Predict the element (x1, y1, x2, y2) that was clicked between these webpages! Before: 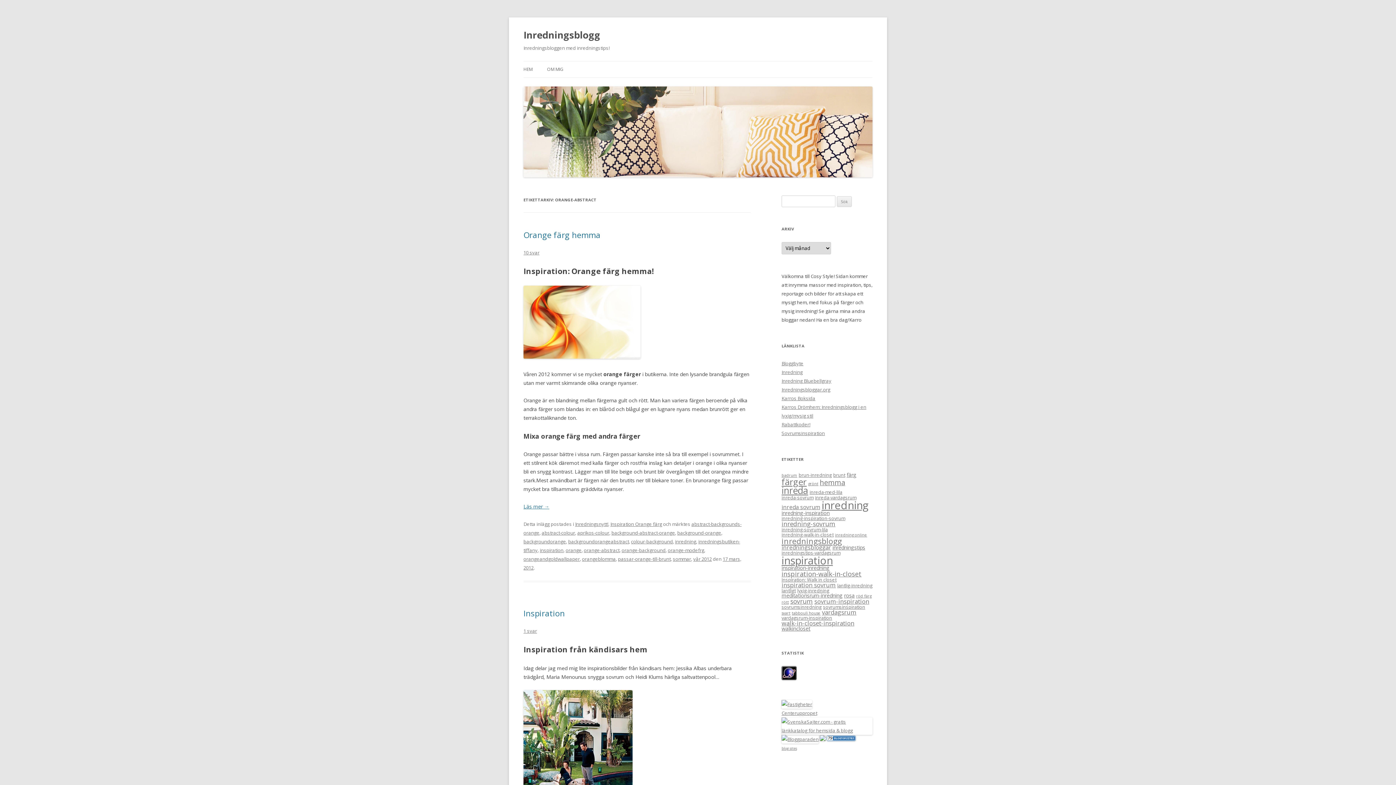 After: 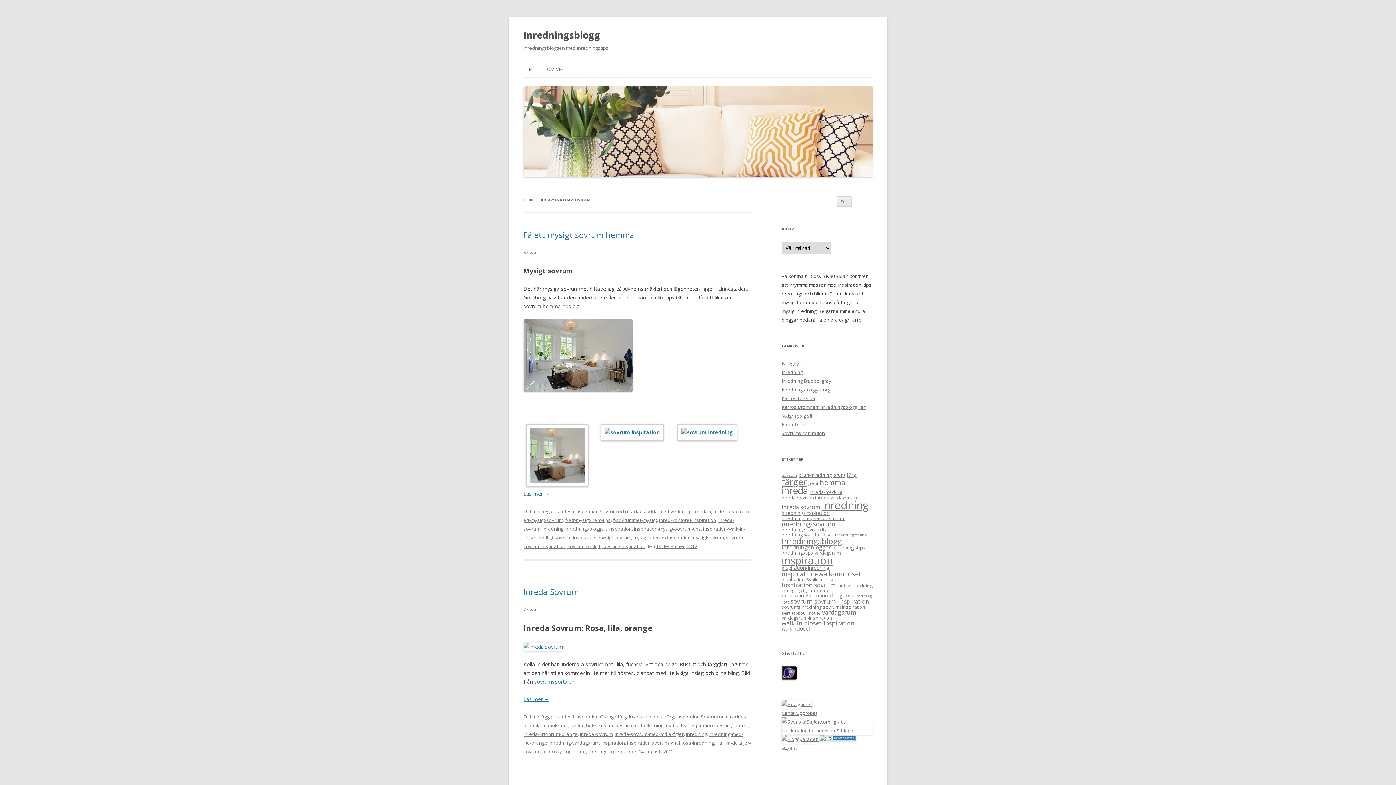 Action: bbox: (781, 494, 813, 500) label: inreda-sovrum (3 objekt)